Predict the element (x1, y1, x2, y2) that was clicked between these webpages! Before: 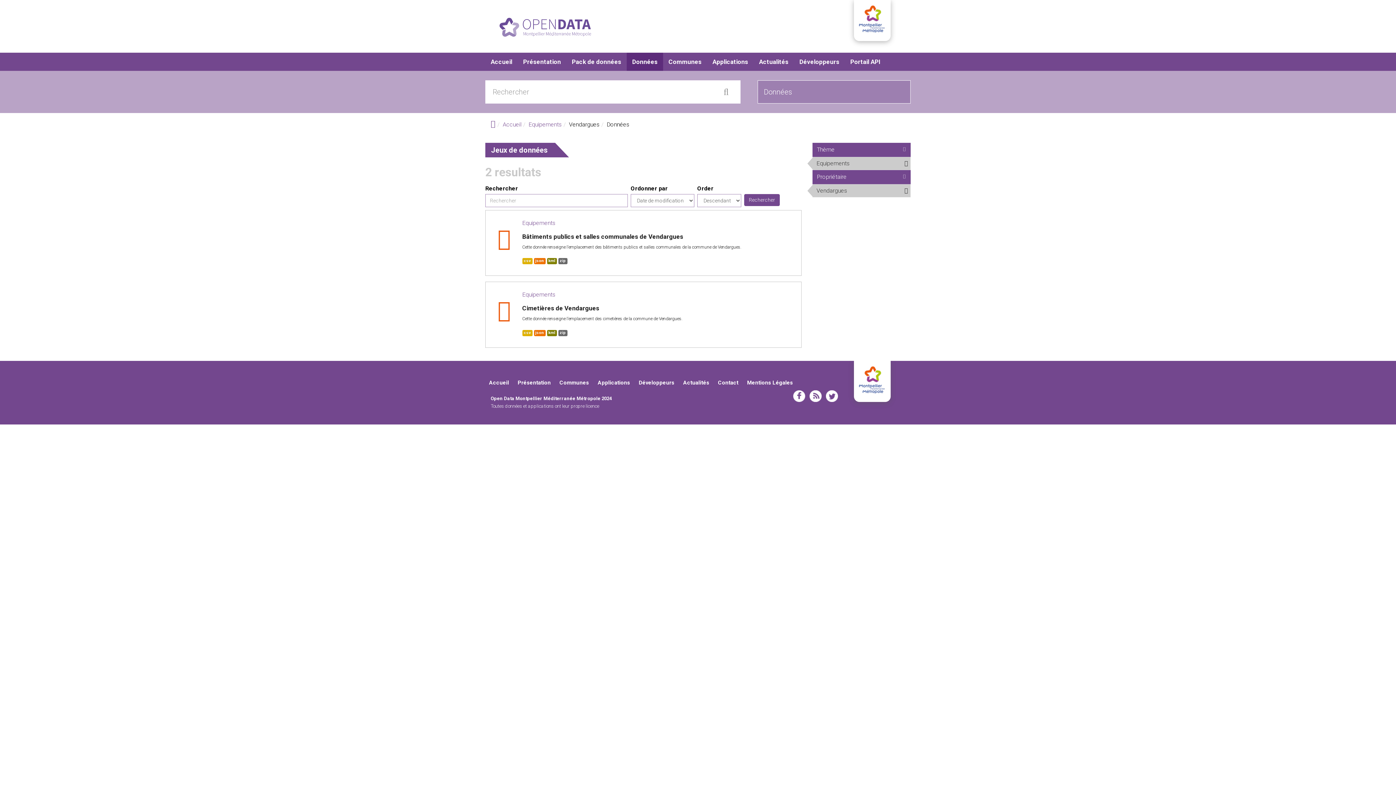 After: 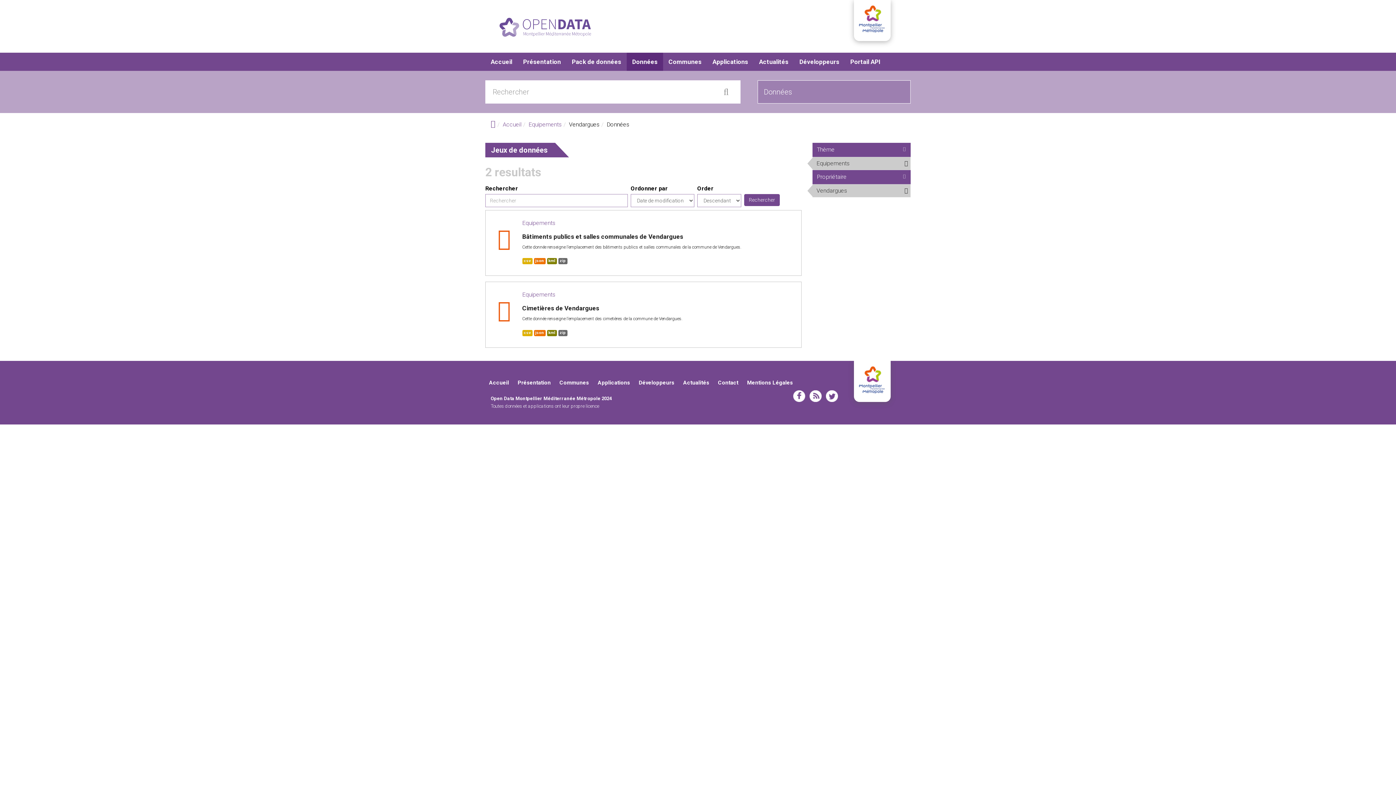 Action: bbox: (854, 361, 890, 402)